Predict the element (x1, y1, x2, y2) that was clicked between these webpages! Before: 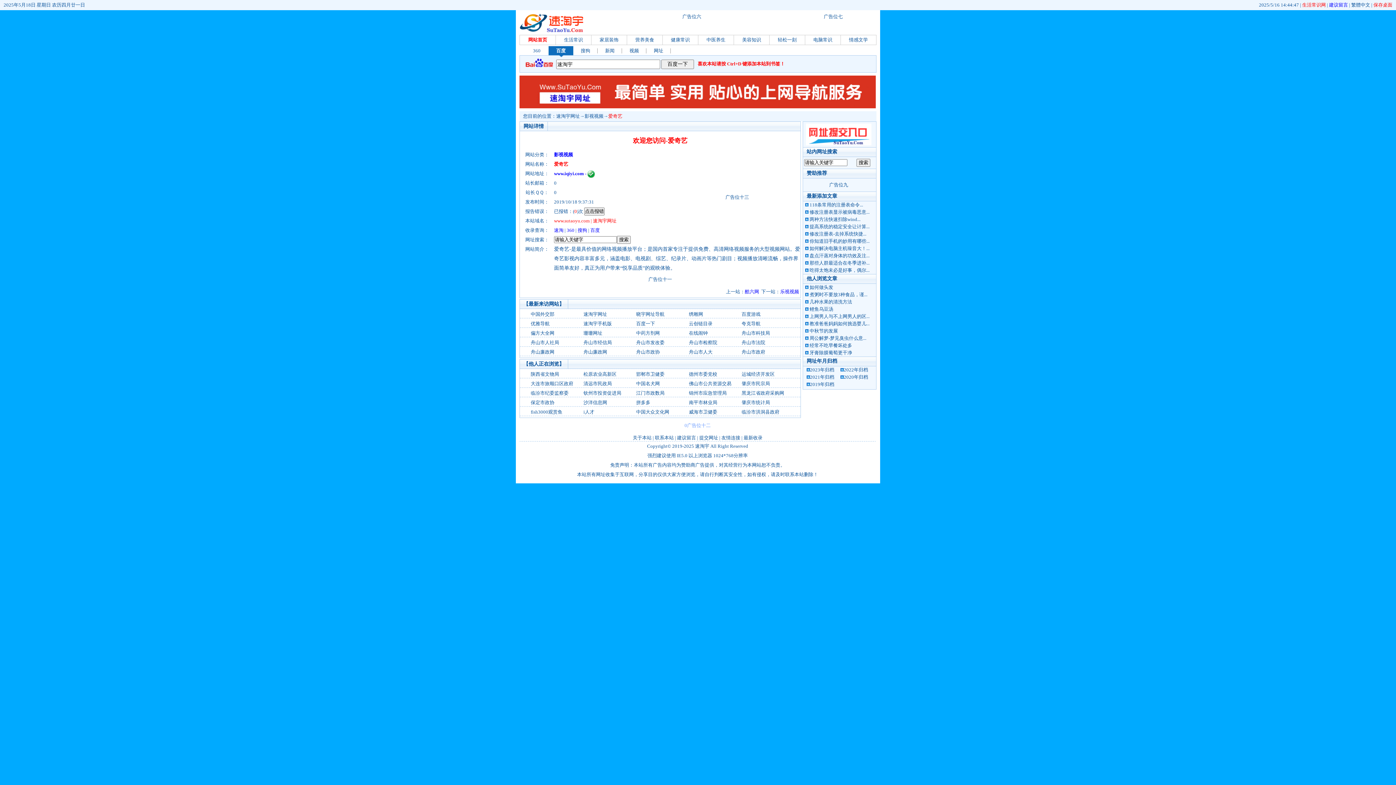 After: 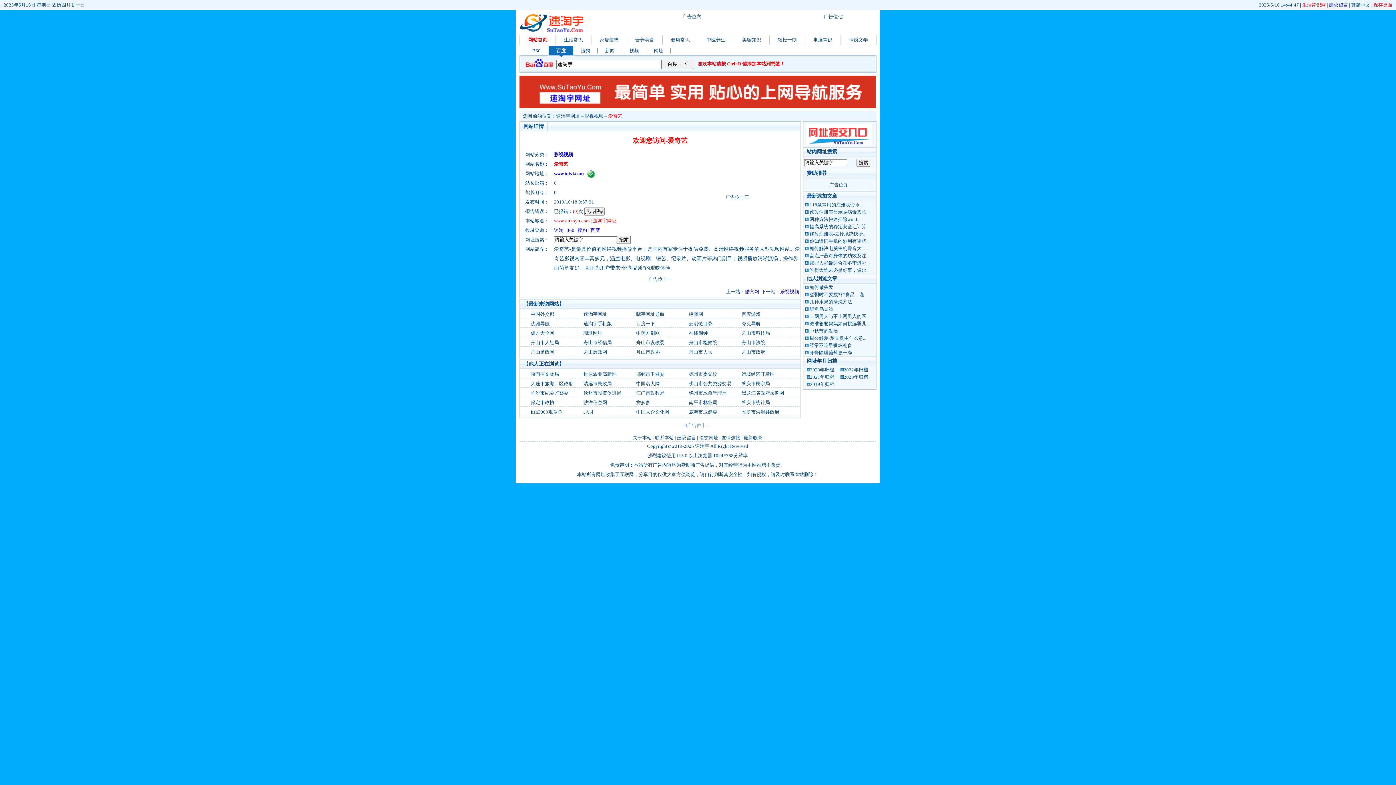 Action: bbox: (548, 46, 573, 57) label: 百度